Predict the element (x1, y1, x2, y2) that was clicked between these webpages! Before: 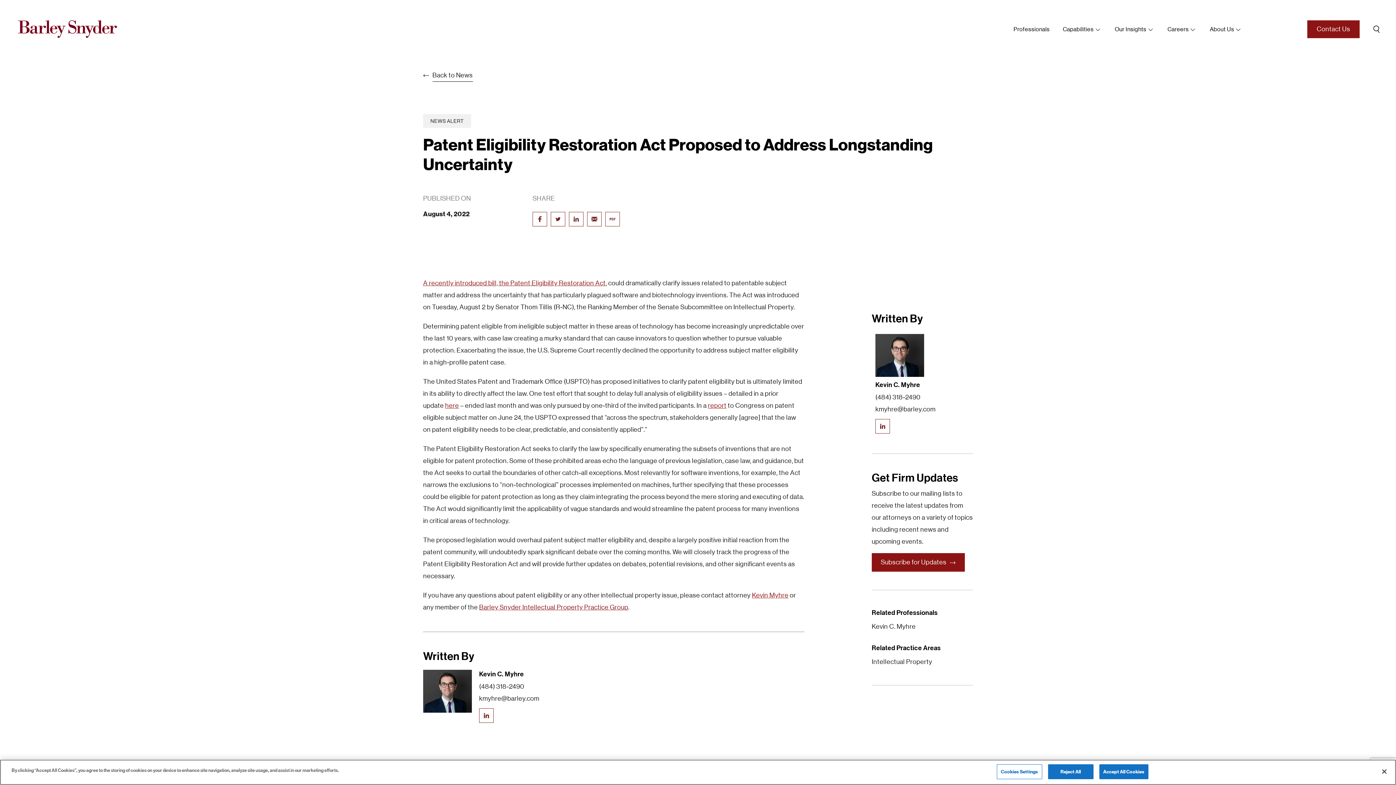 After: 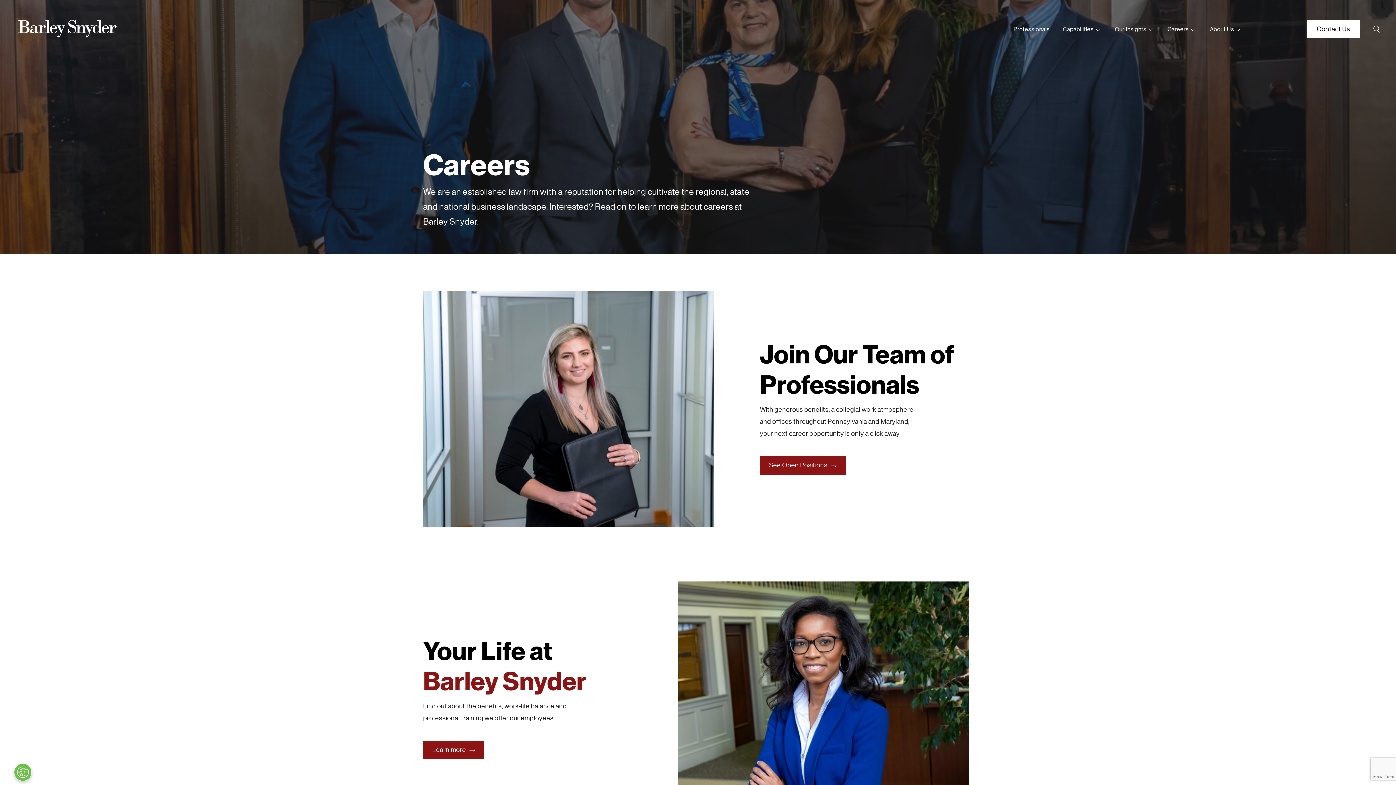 Action: label: Careers bbox: (1167, 23, 1189, 35)